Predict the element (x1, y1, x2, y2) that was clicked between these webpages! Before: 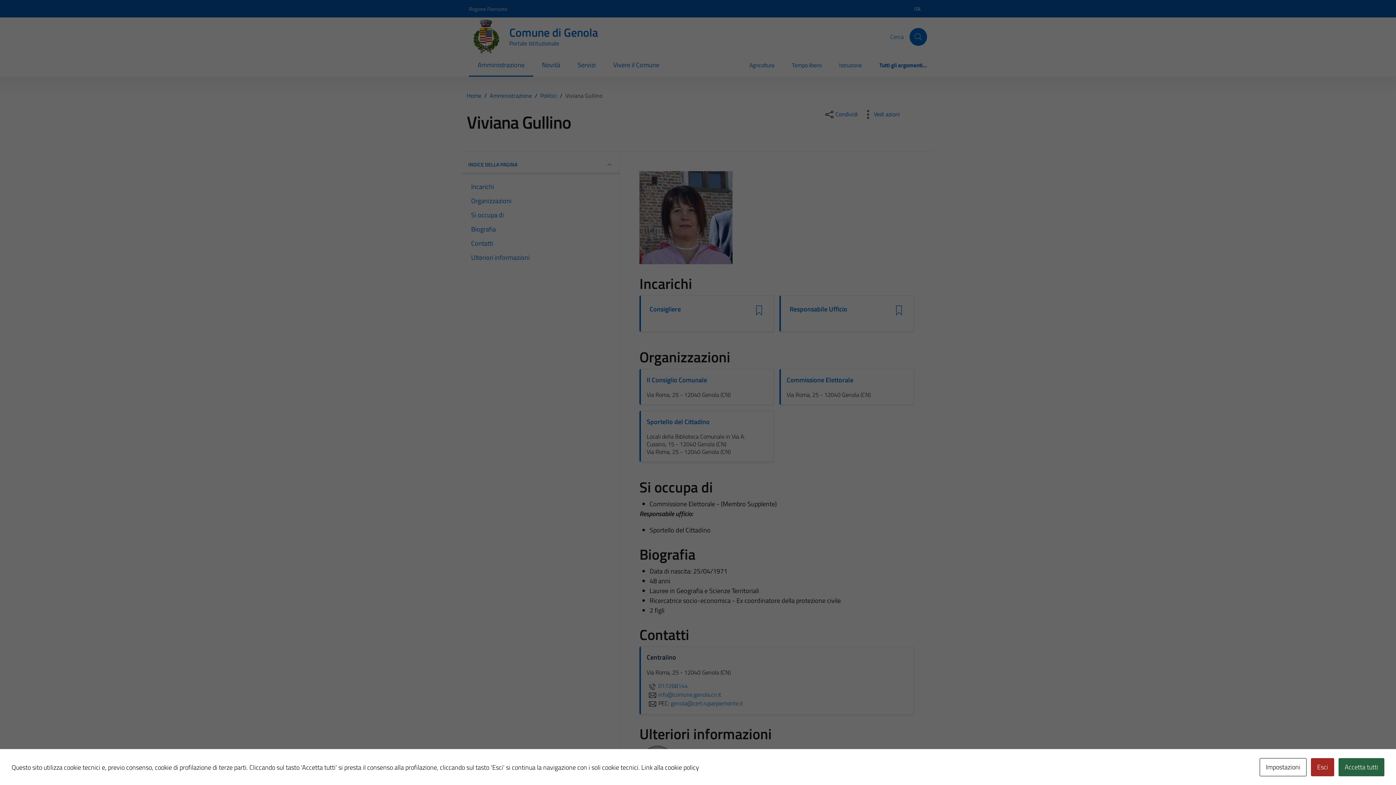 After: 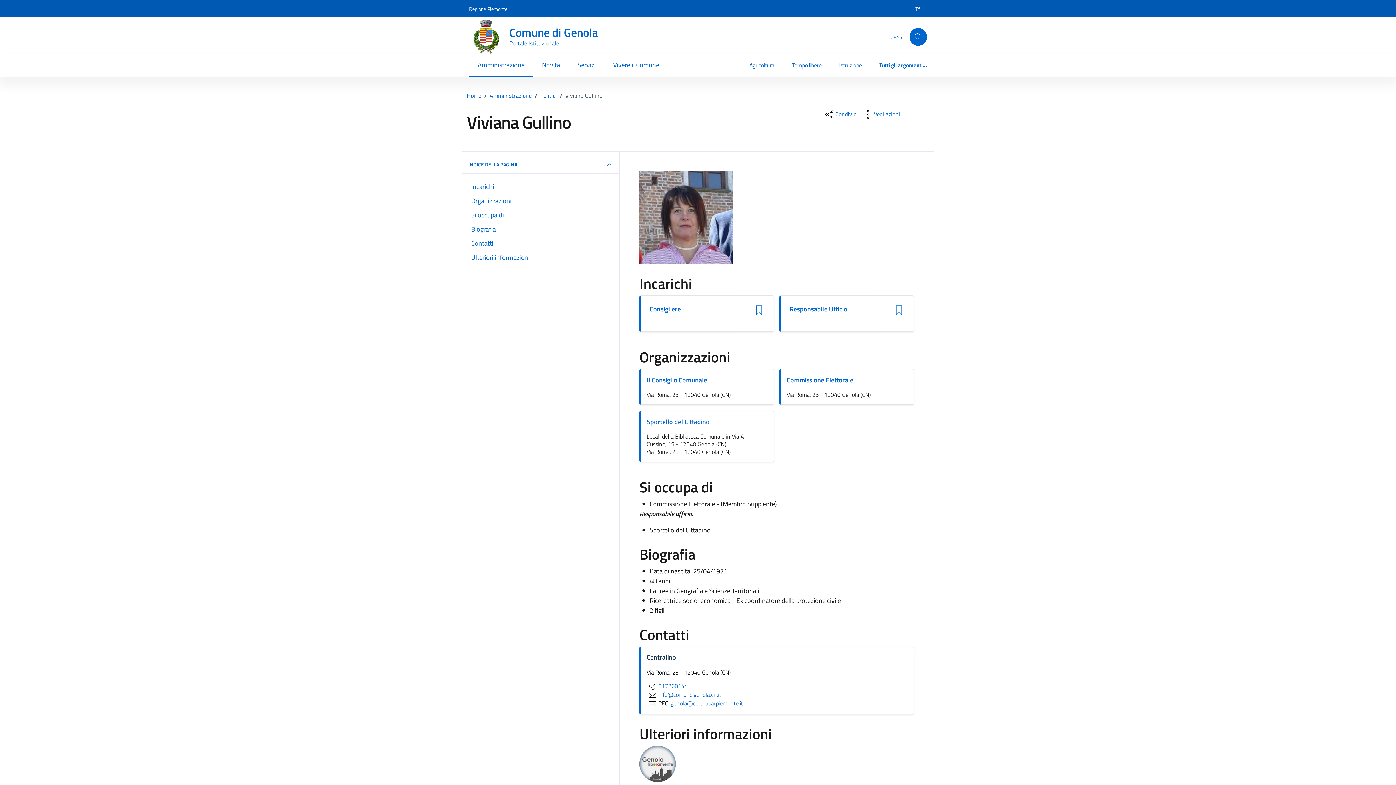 Action: bbox: (1311, 758, 1334, 776) label: Esci